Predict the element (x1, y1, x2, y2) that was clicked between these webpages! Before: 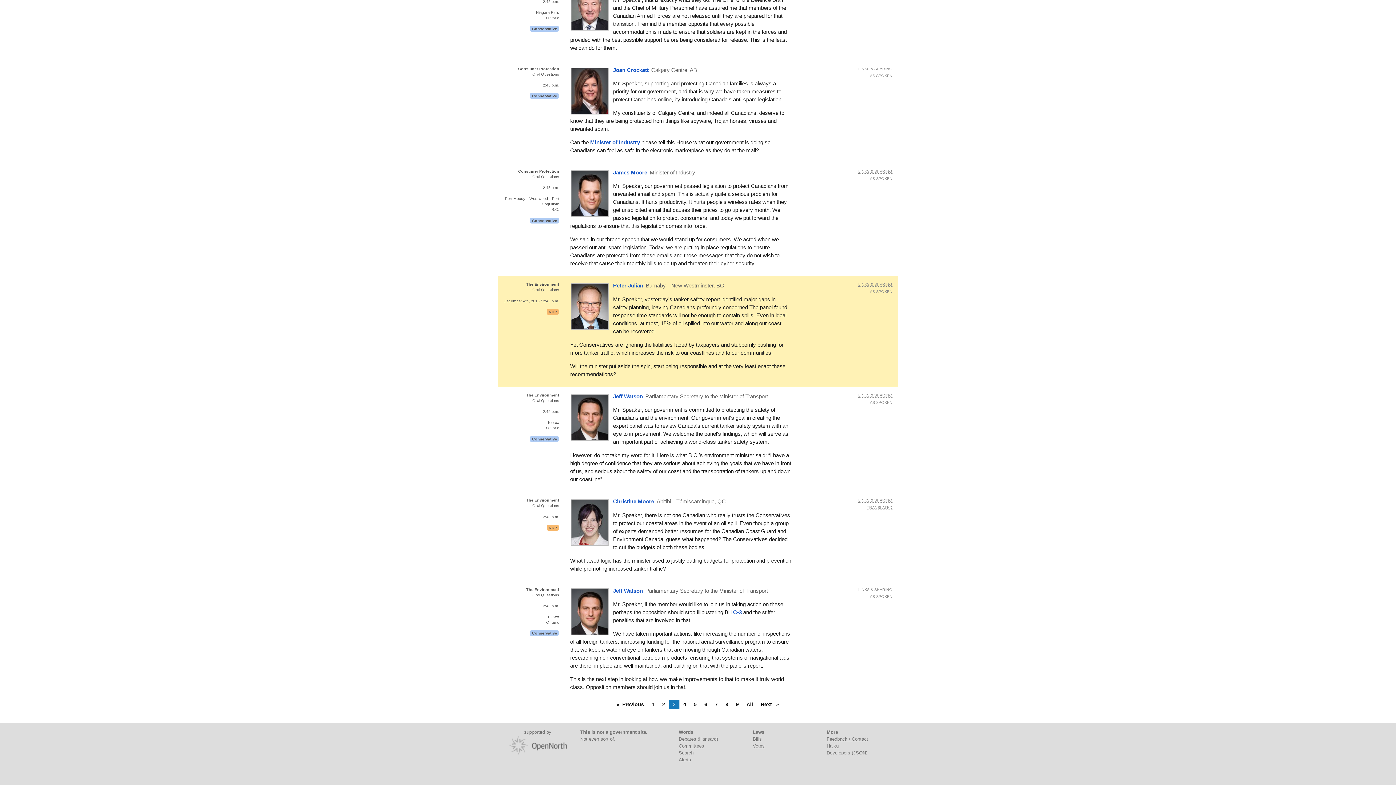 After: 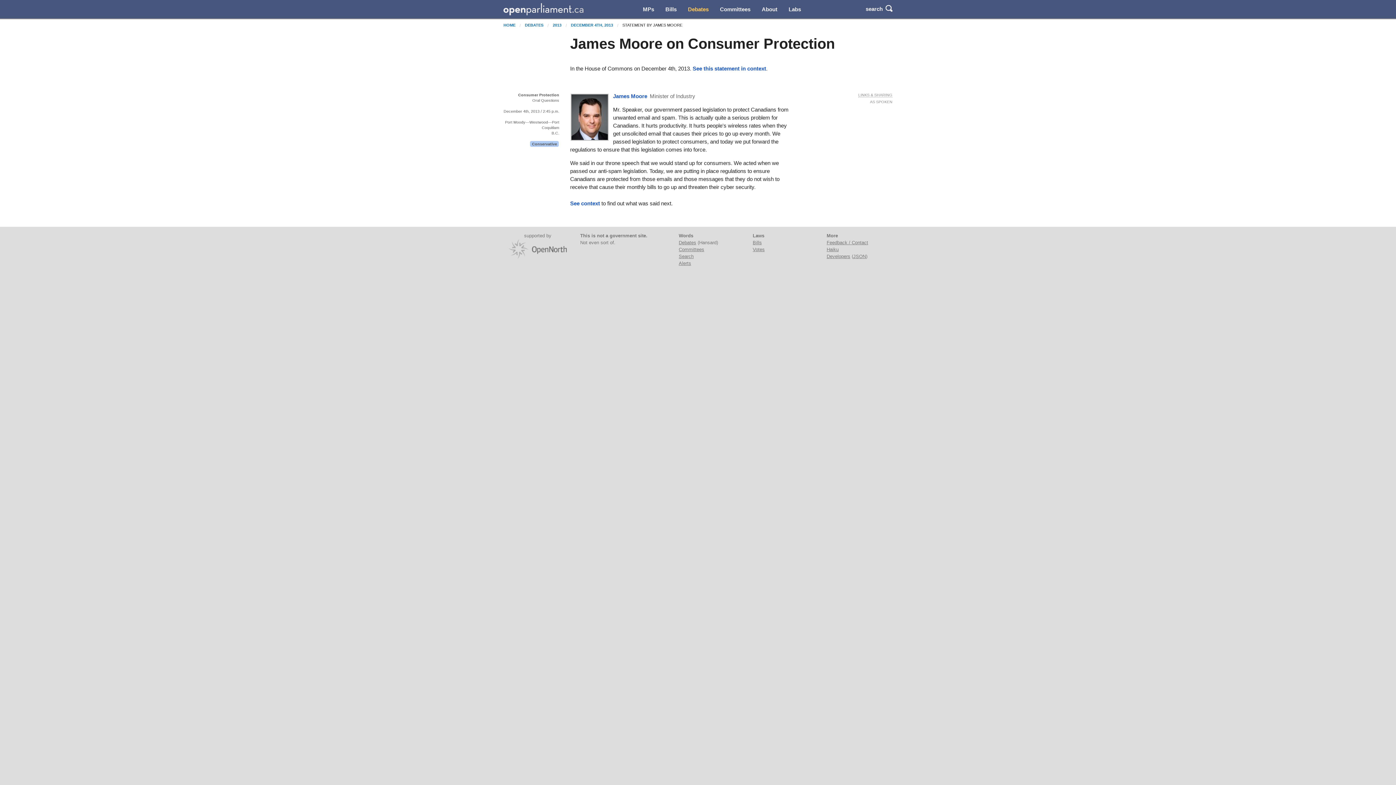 Action: bbox: (543, 185, 559, 189) label: 2:45 p.m.